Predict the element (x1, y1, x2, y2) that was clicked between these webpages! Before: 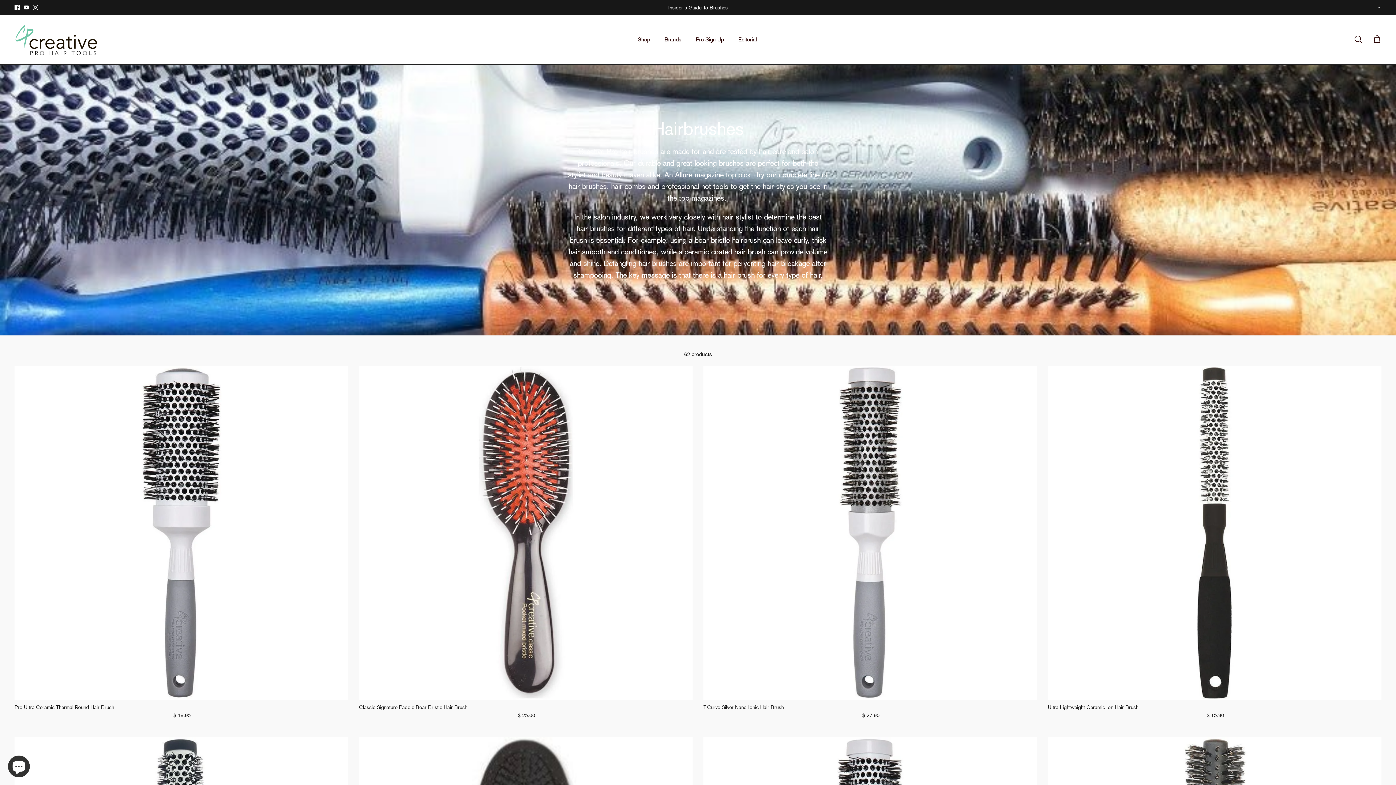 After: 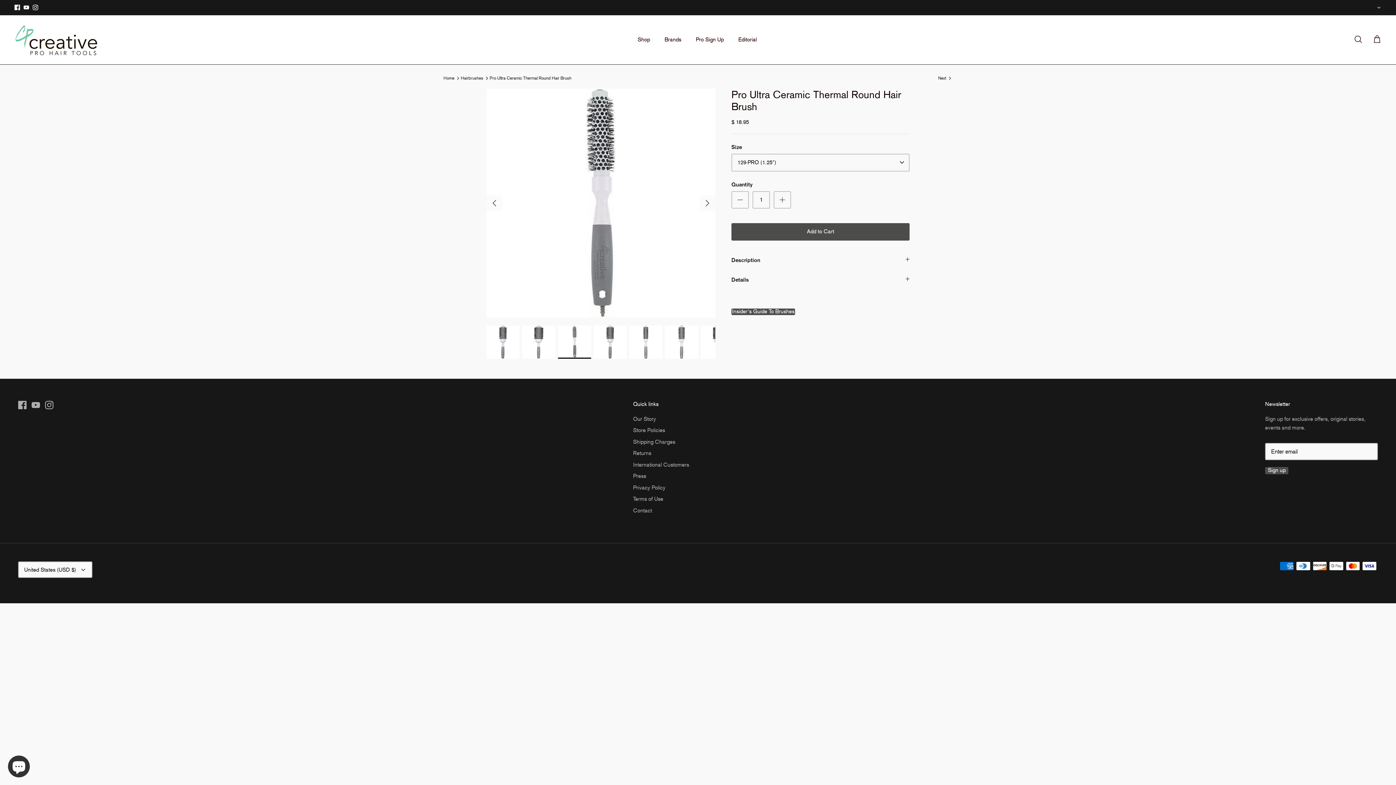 Action: bbox: (14, 366, 348, 699) label: Pro Ultra Ceramic Thermal Round Hair Brush